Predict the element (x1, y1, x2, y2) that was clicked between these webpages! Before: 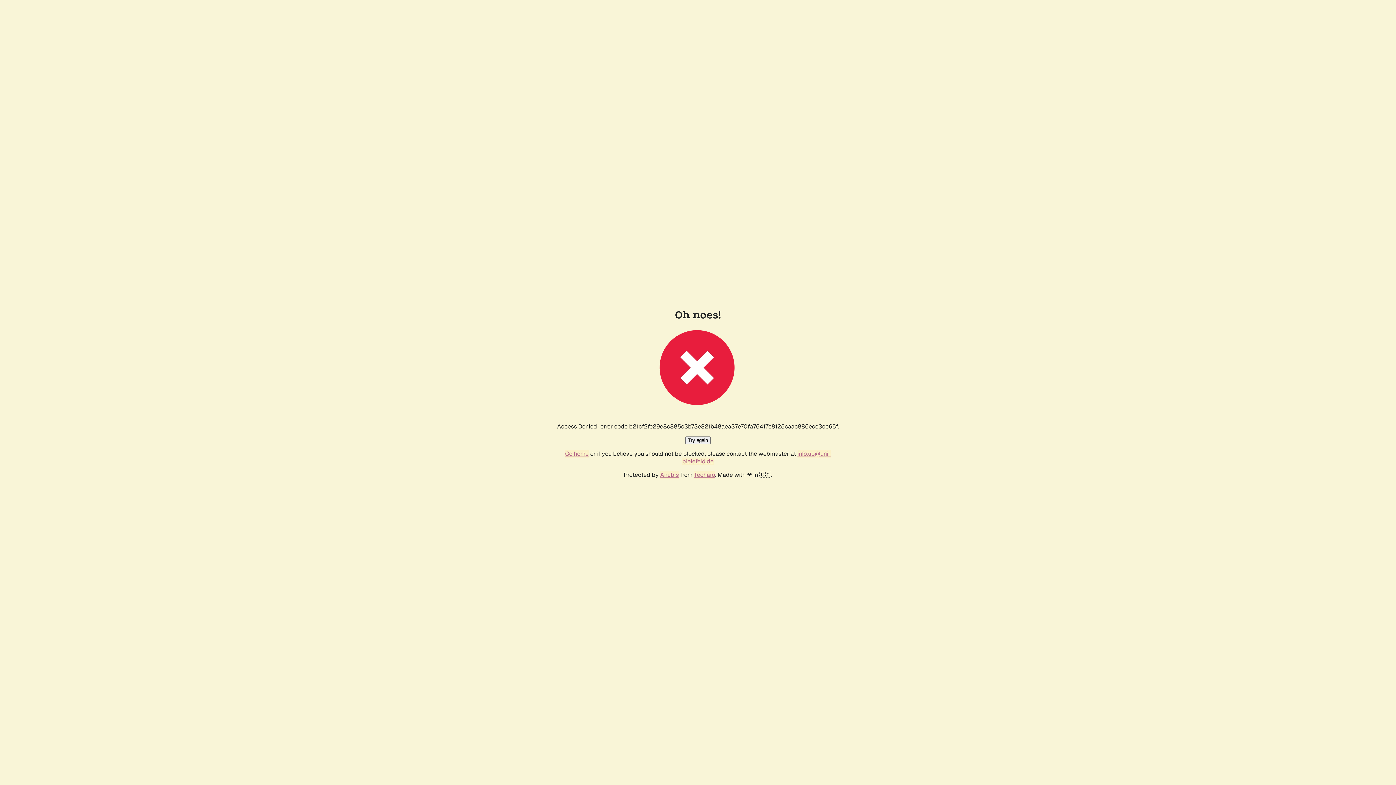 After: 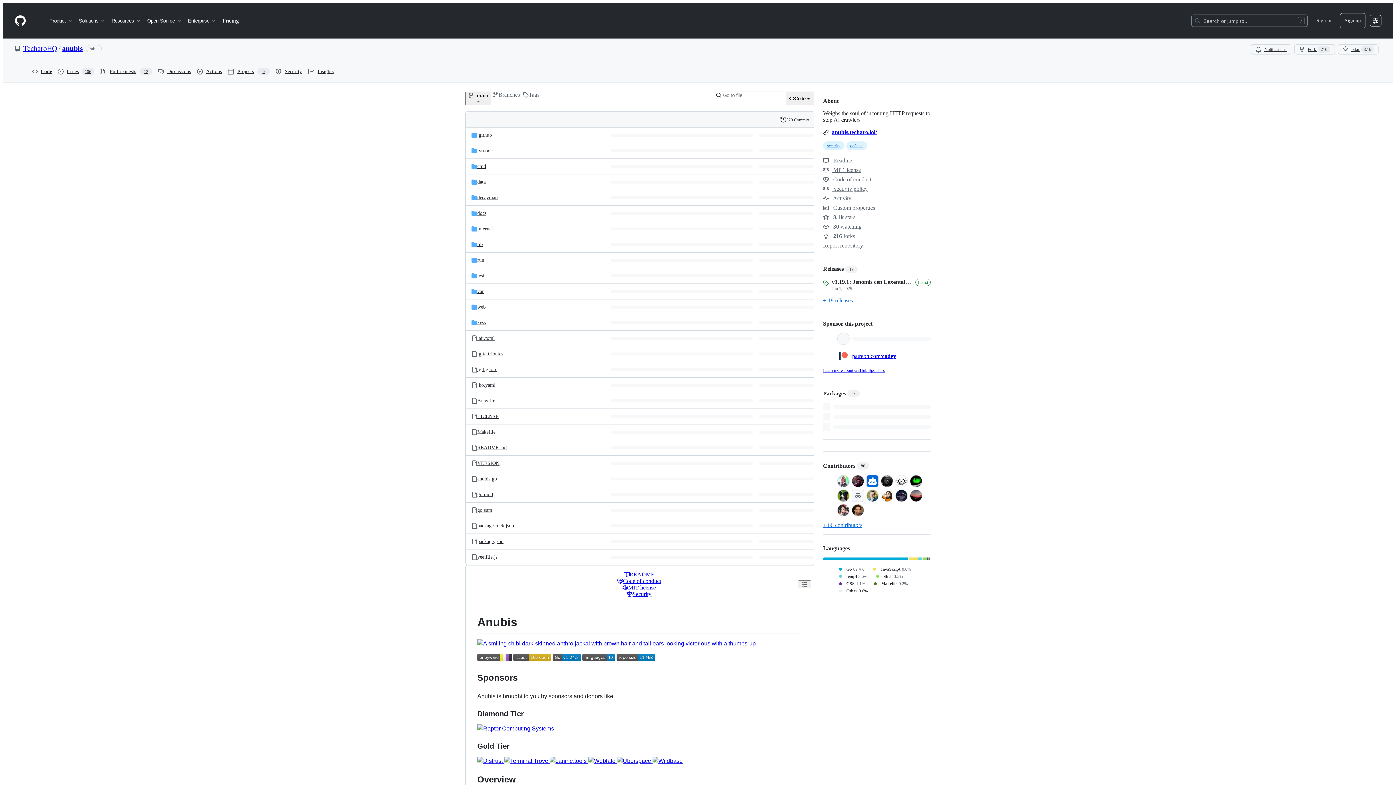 Action: bbox: (660, 471, 678, 478) label: Anubis